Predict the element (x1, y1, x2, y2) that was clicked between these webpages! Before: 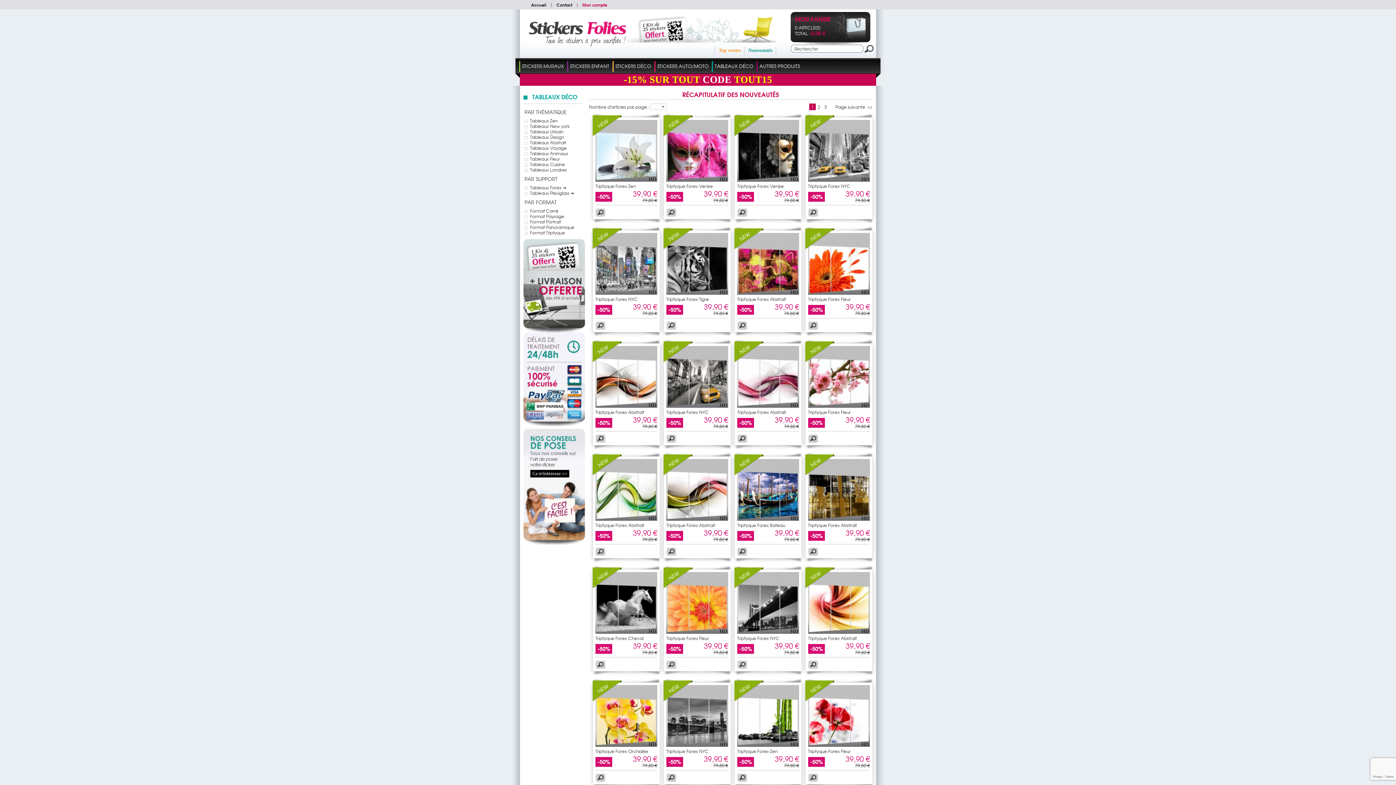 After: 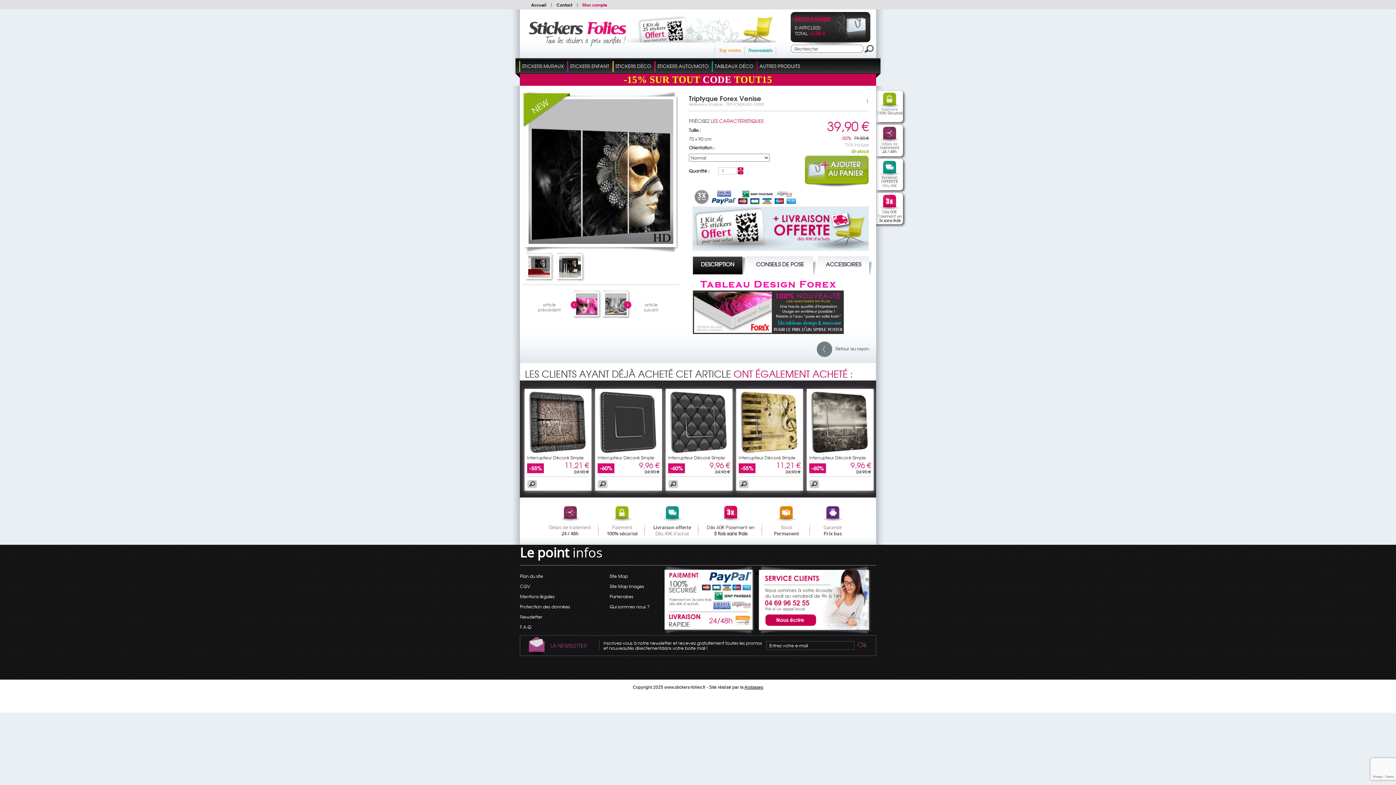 Action: bbox: (737, 176, 799, 183)